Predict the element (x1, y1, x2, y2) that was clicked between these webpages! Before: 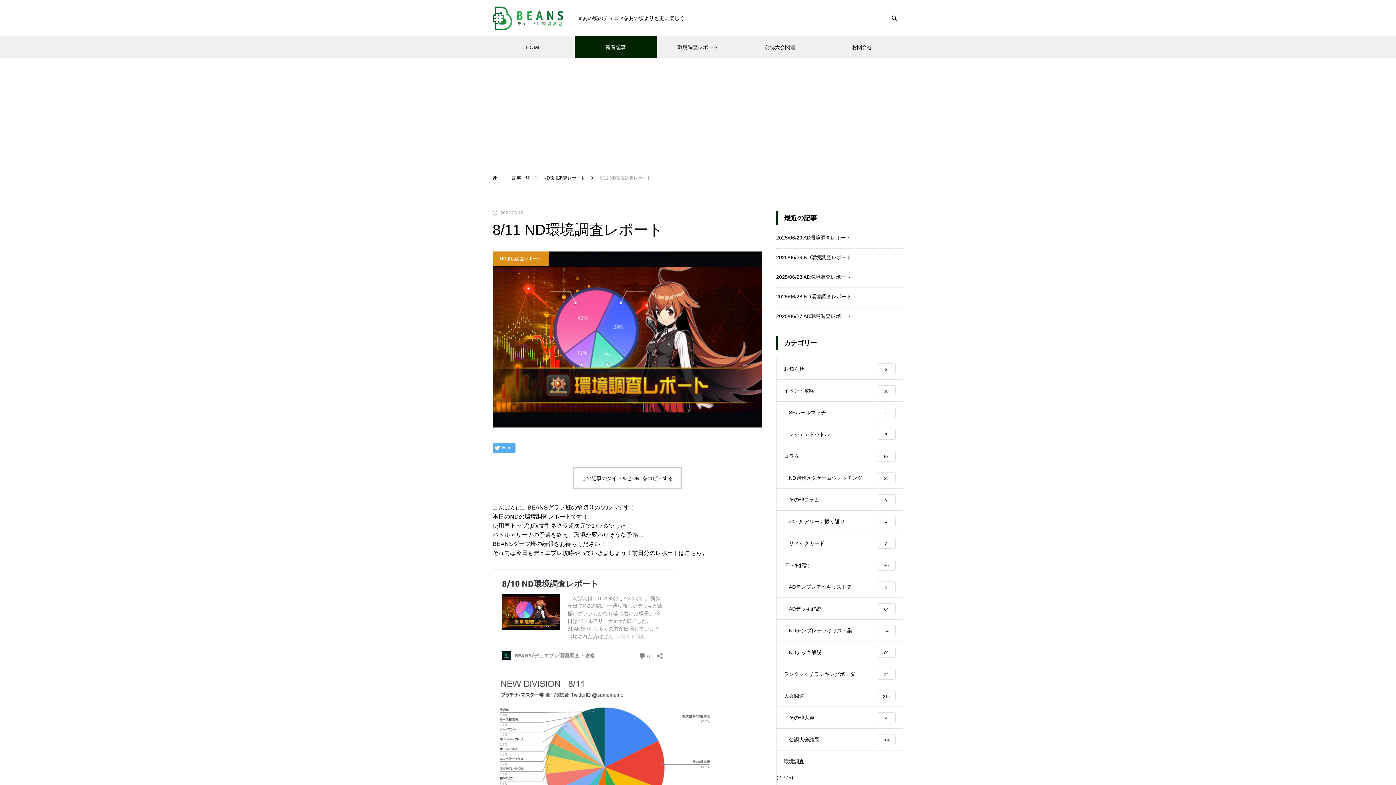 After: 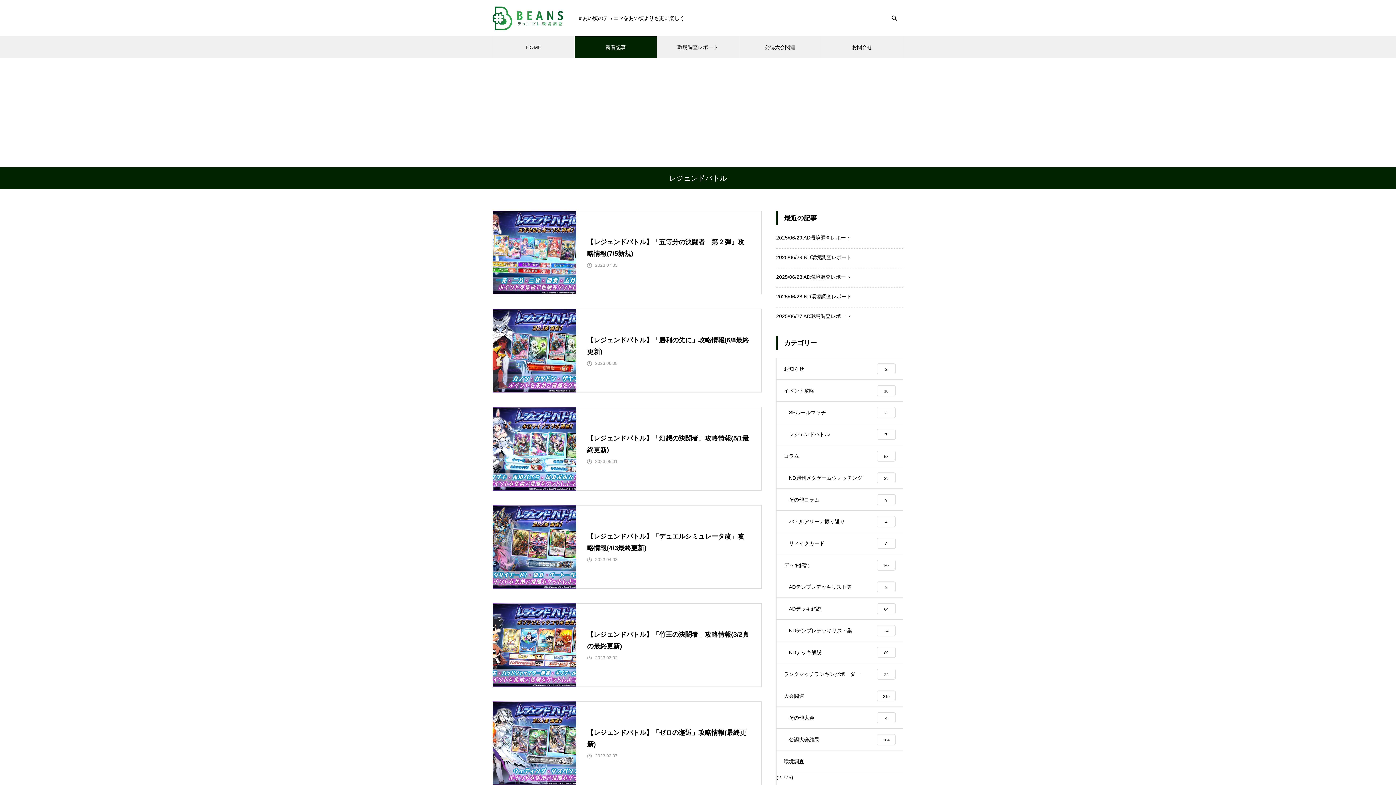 Action: bbox: (776, 423, 903, 445) label: レジェンドバトル
7